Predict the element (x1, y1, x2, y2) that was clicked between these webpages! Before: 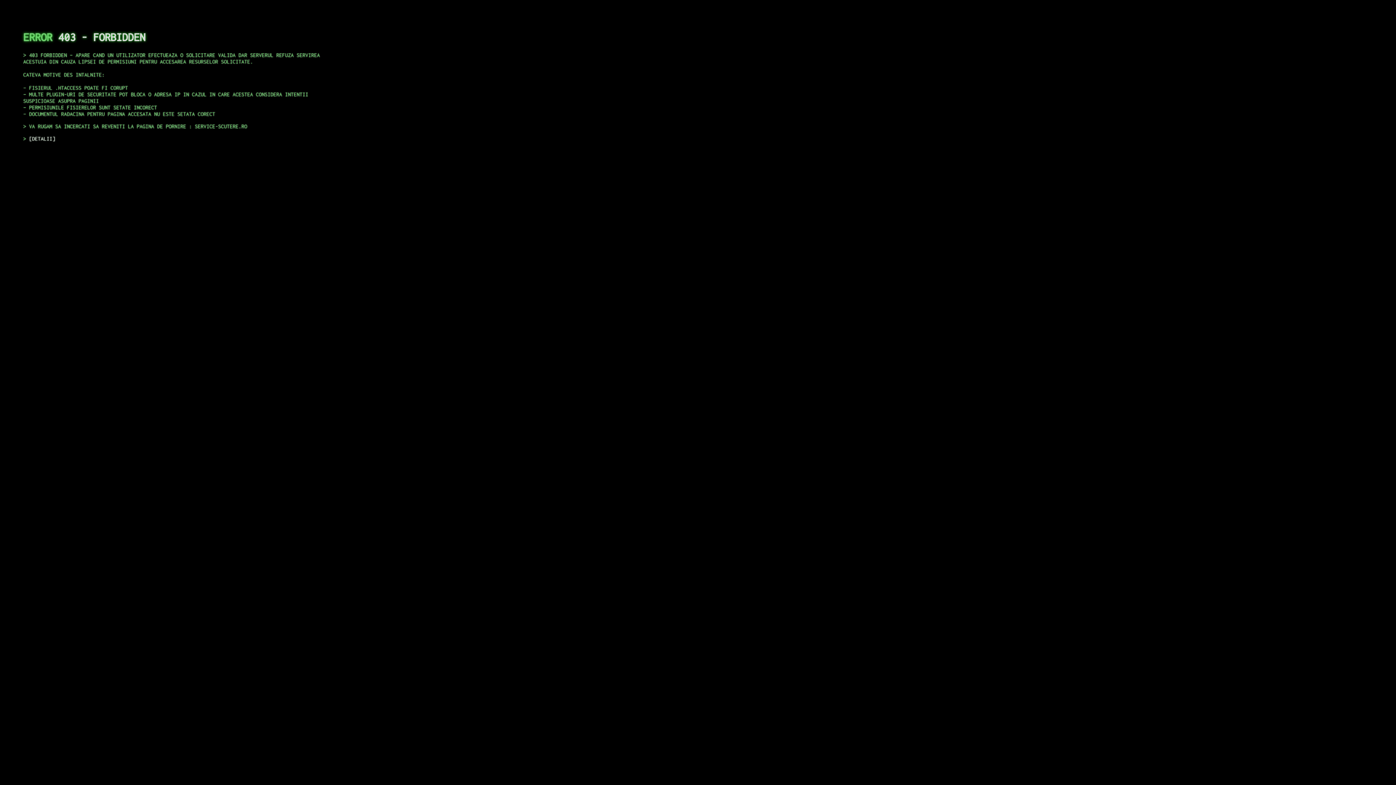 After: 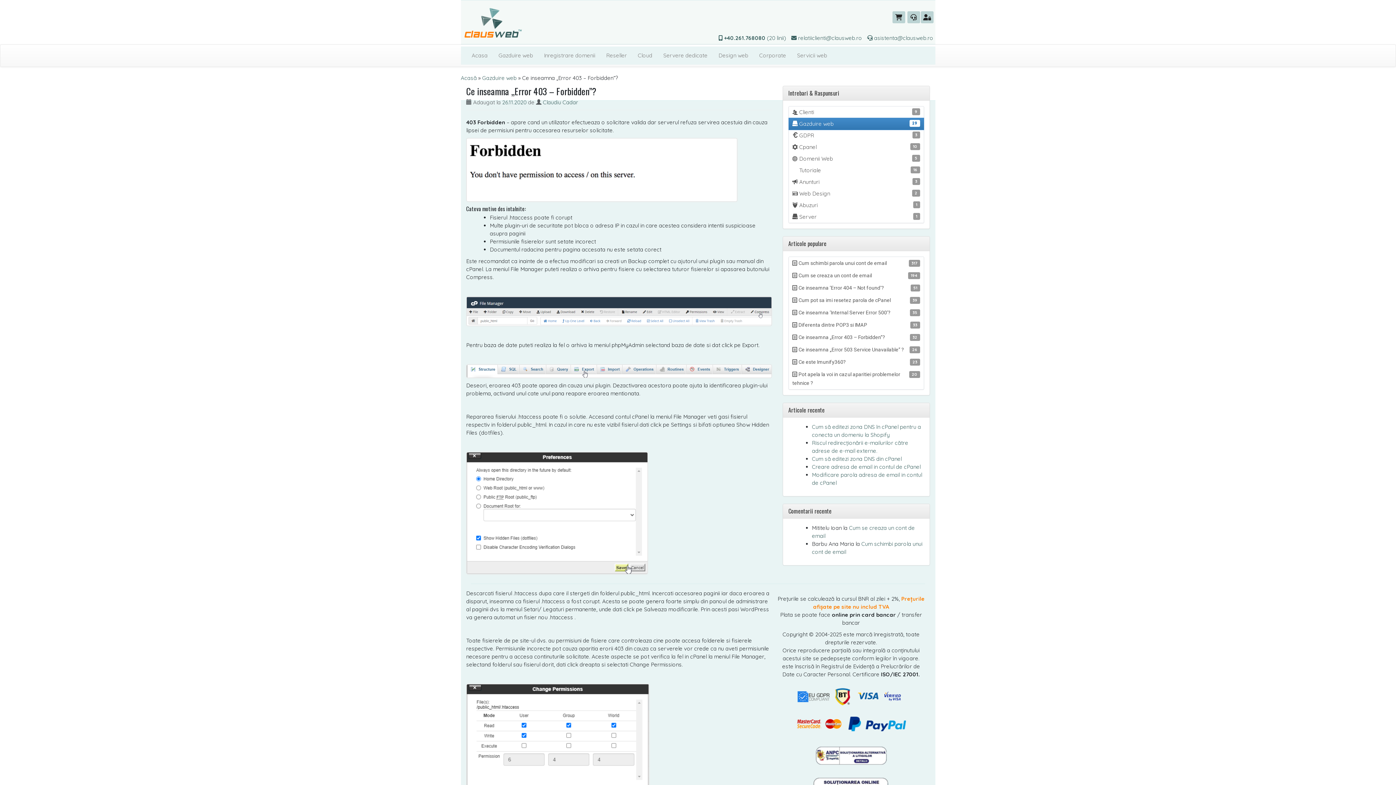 Action: bbox: (29, 135, 55, 141) label: DETALII